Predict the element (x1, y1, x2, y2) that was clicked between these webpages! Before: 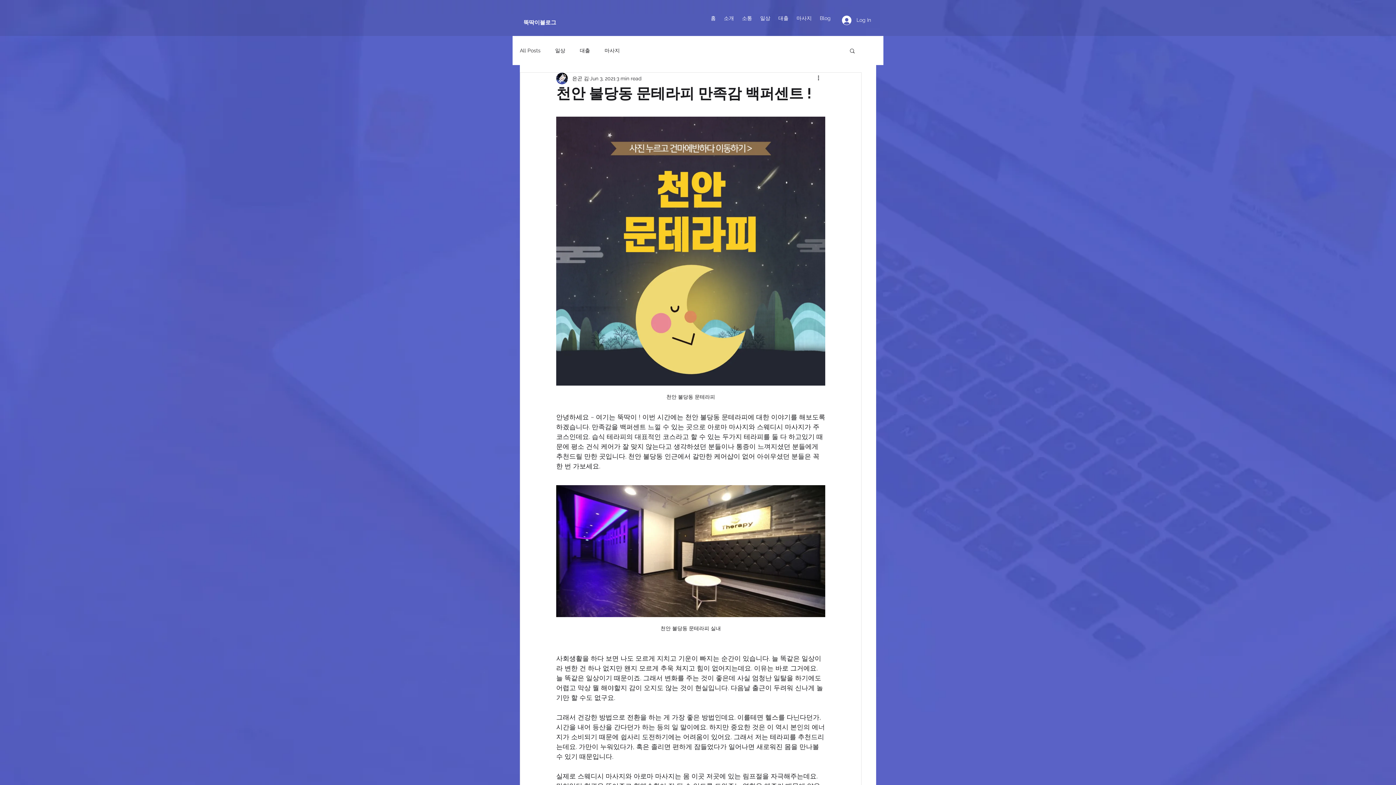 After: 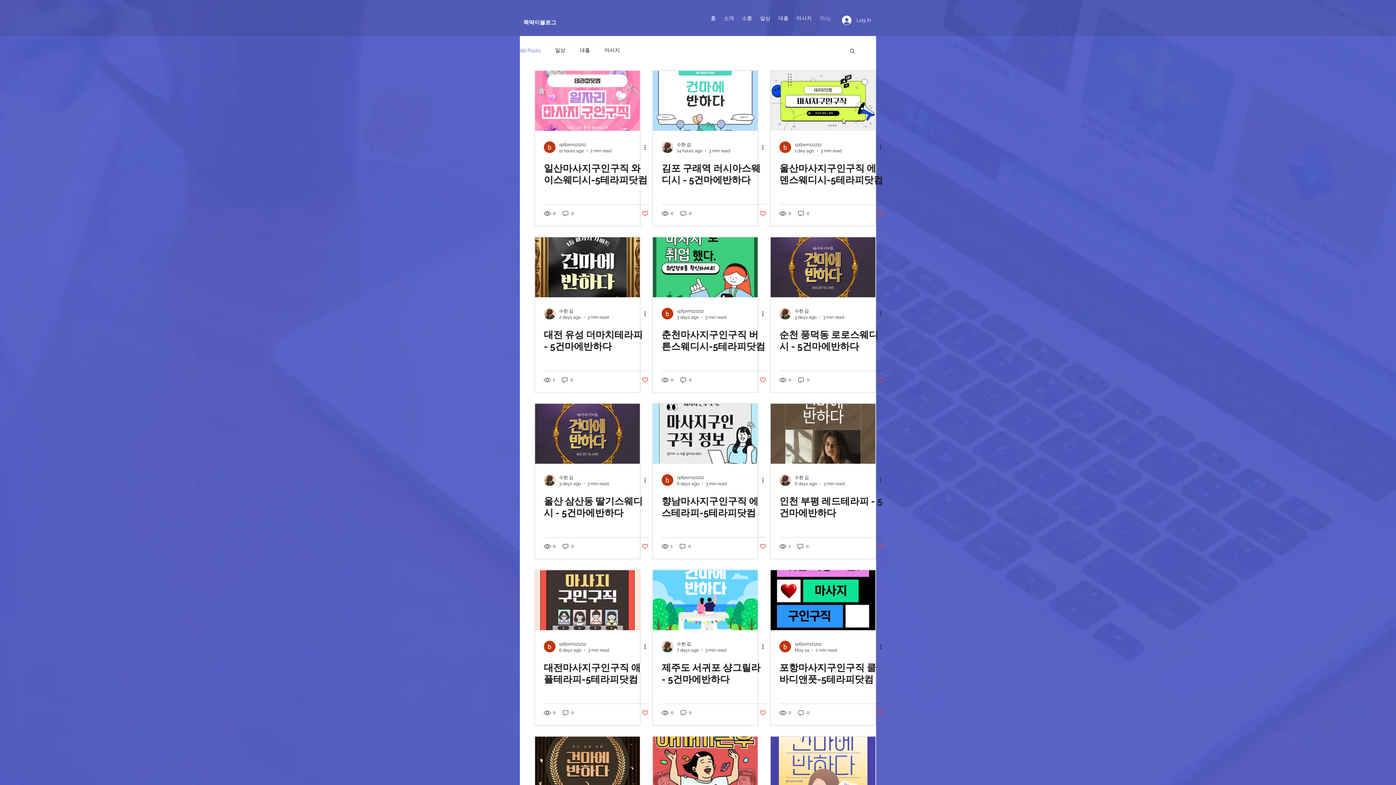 Action: label: Blog bbox: (816, 11, 834, 25)